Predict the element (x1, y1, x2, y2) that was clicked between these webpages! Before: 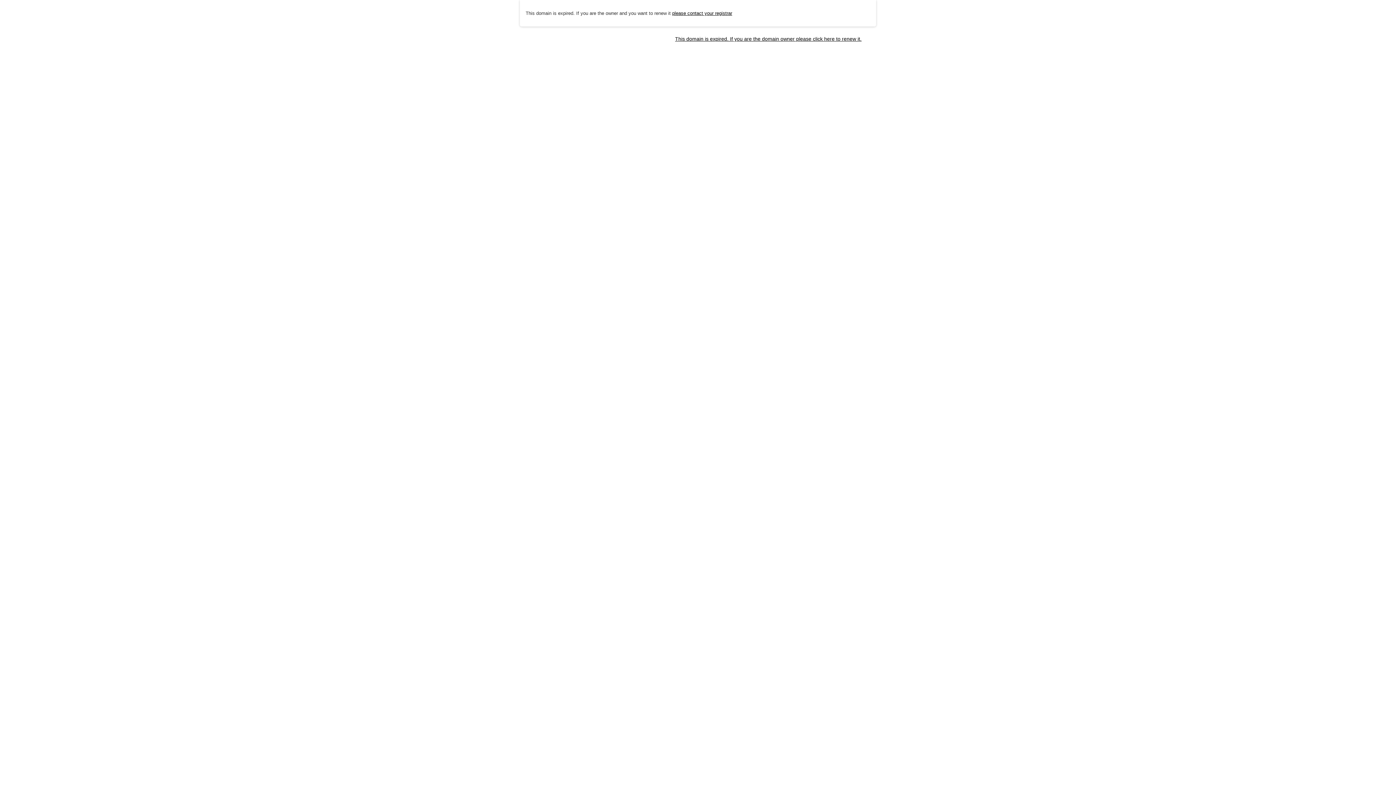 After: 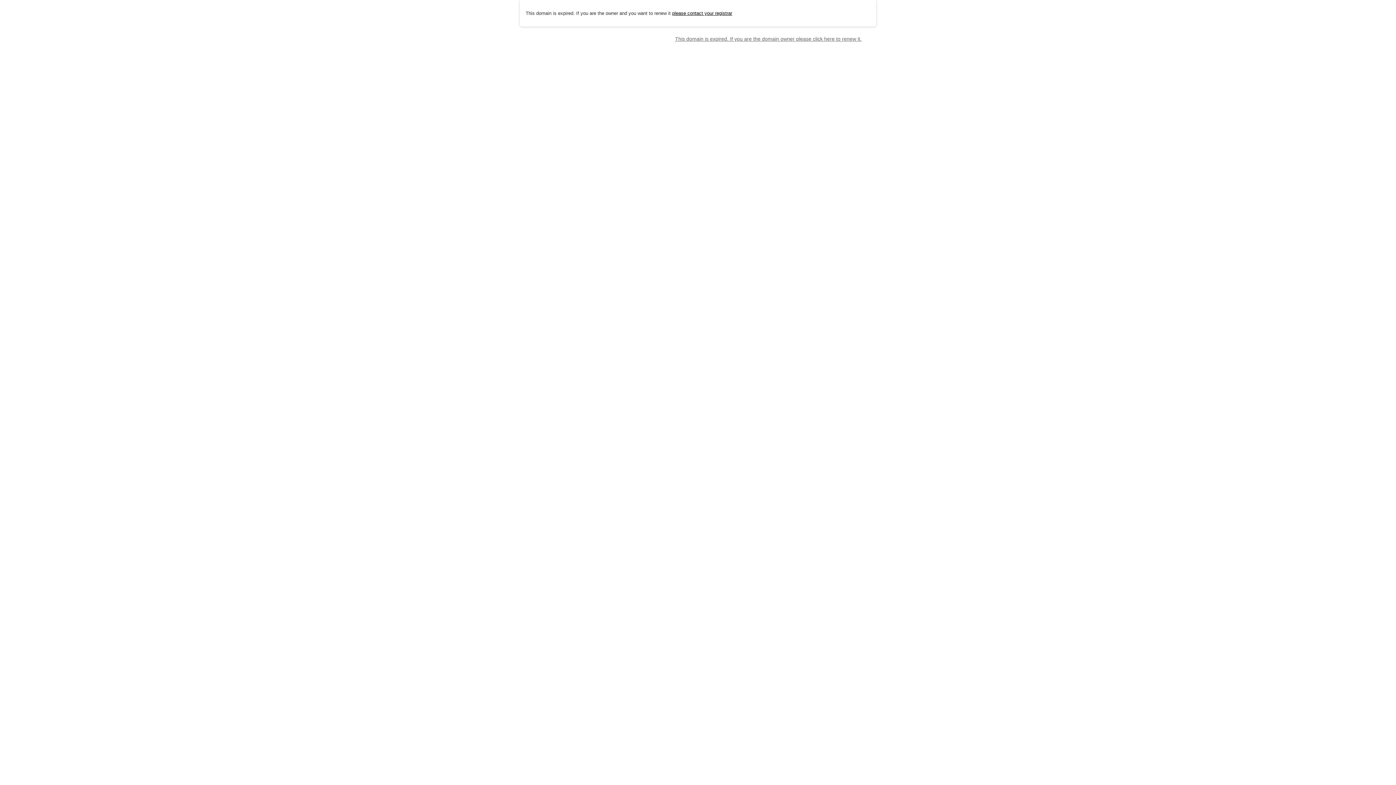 Action: bbox: (675, 35, 861, 41) label: This domain is expired. If you are the domain owner please click here to renew it.